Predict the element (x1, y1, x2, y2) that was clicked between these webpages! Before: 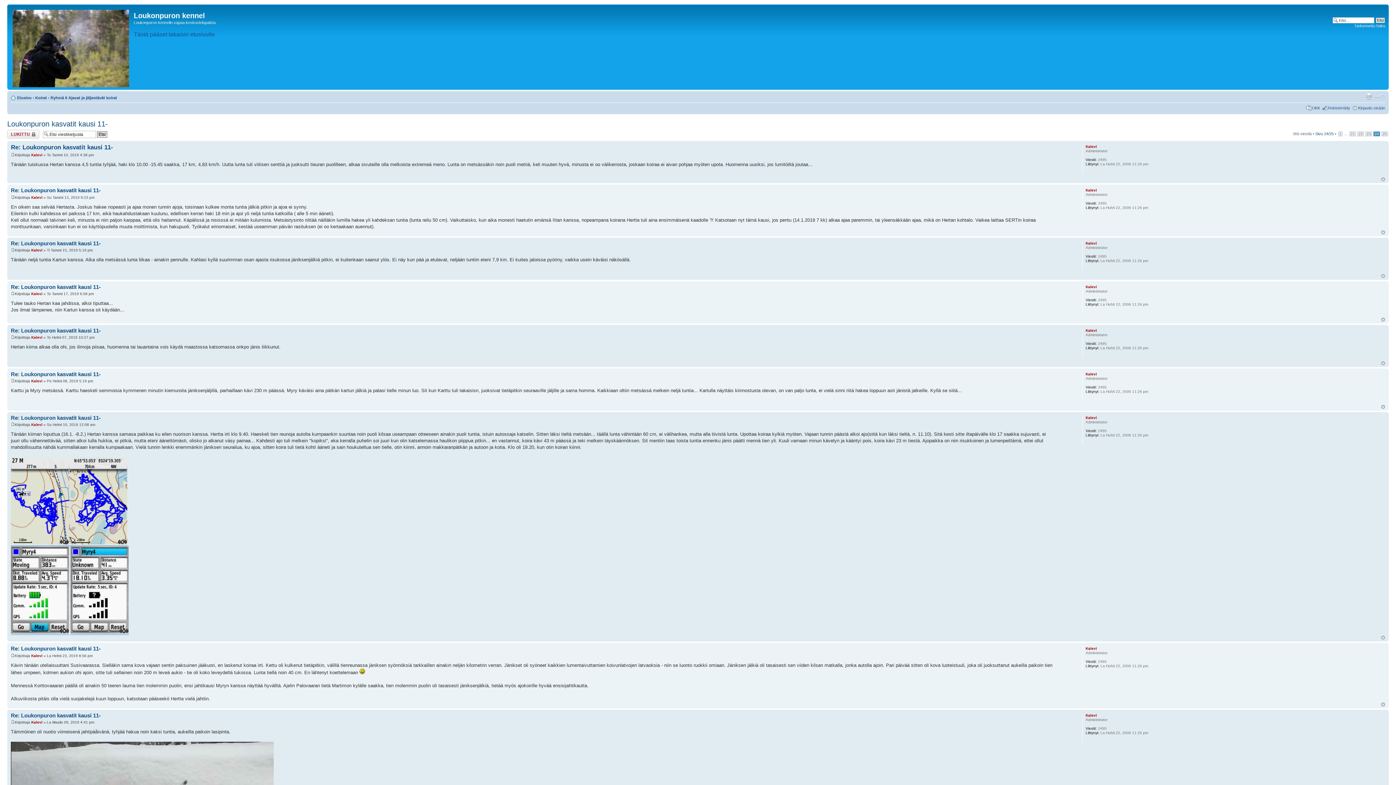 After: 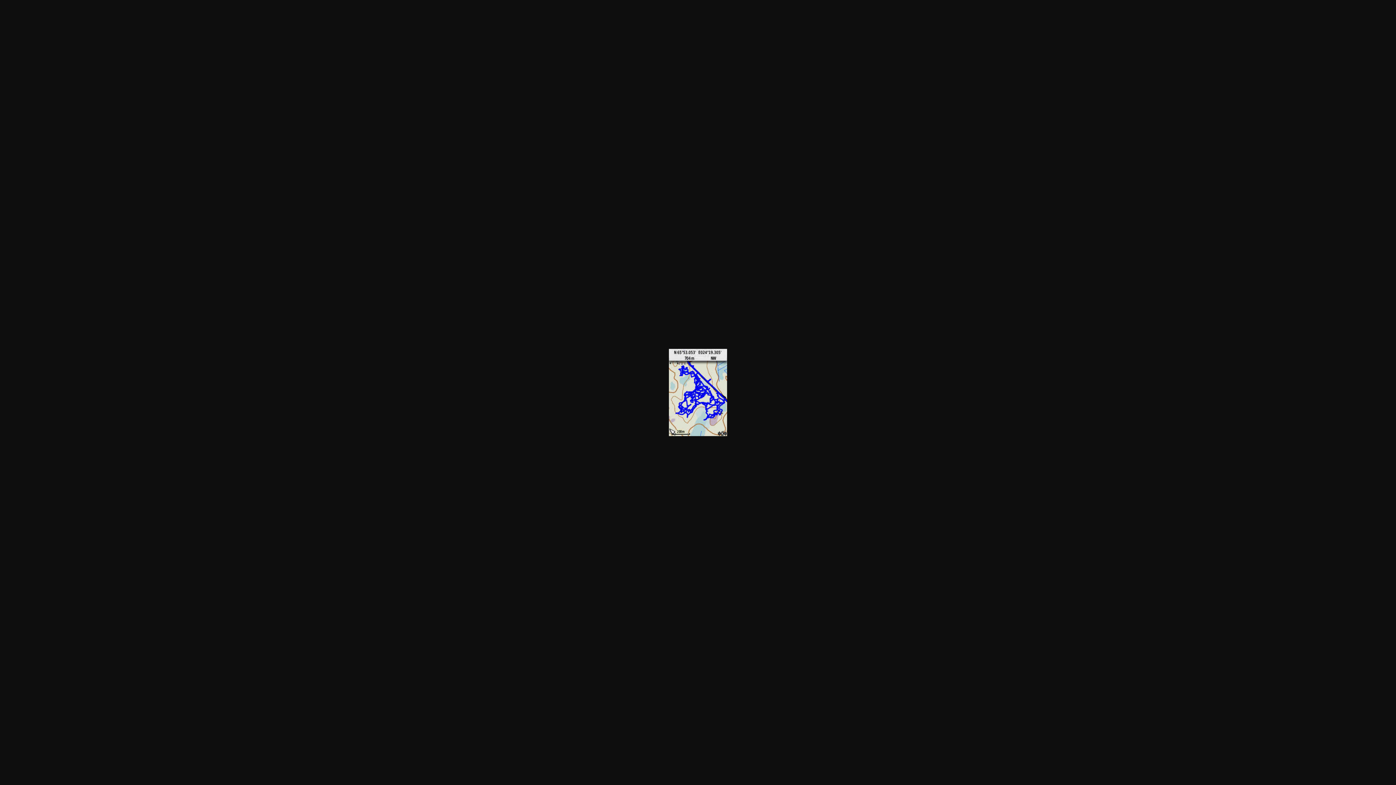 Action: bbox: (69, 540, 127, 546)